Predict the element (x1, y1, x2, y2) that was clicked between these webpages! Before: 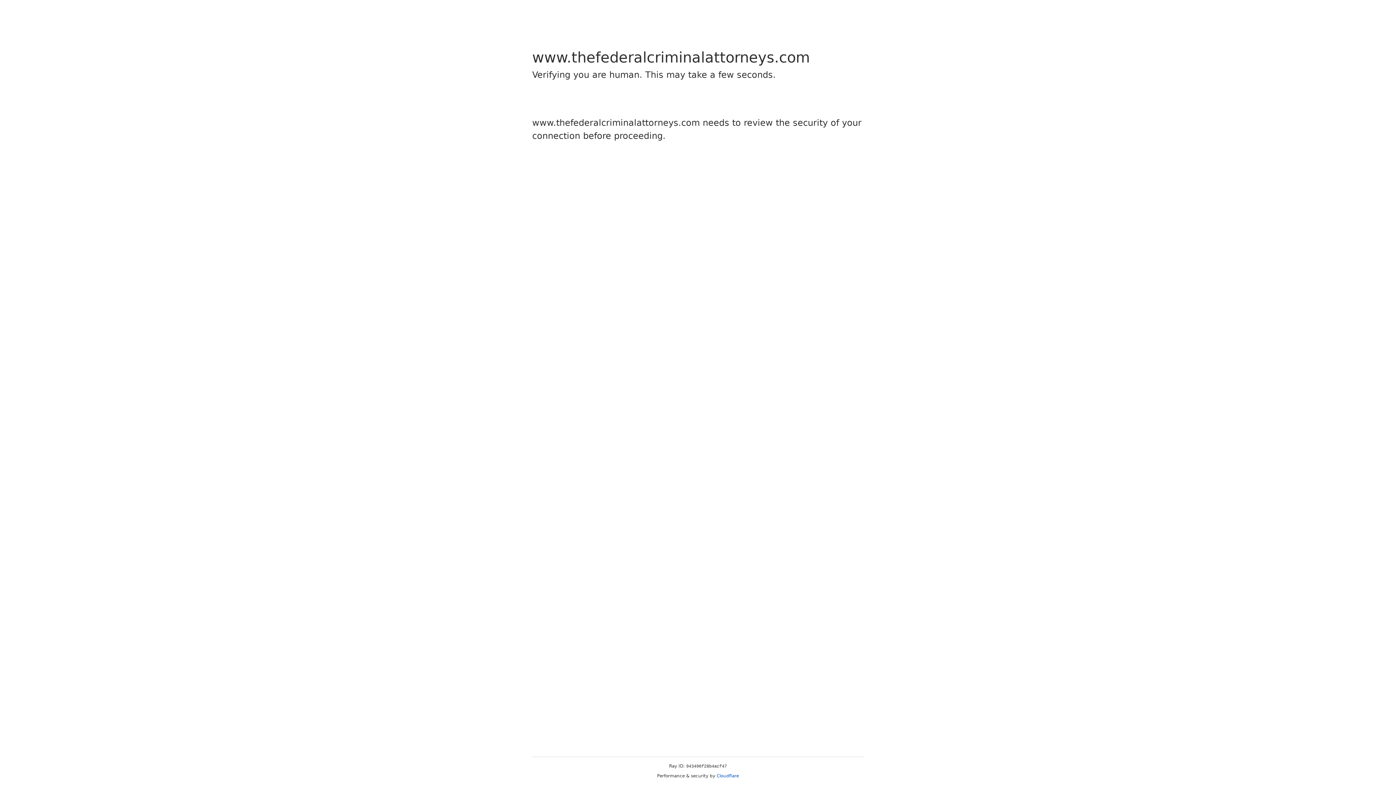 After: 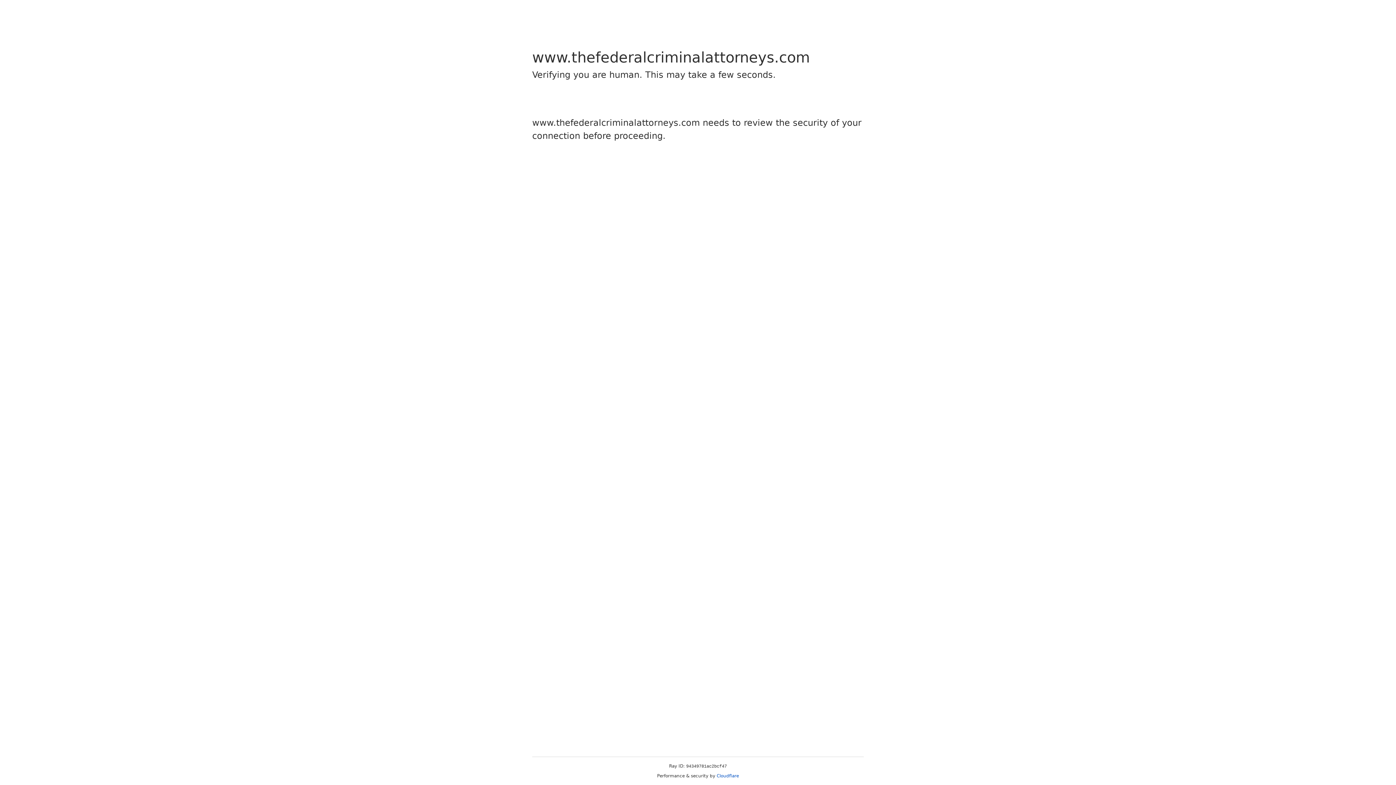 Action: label: Cloudflare bbox: (716, 773, 739, 778)